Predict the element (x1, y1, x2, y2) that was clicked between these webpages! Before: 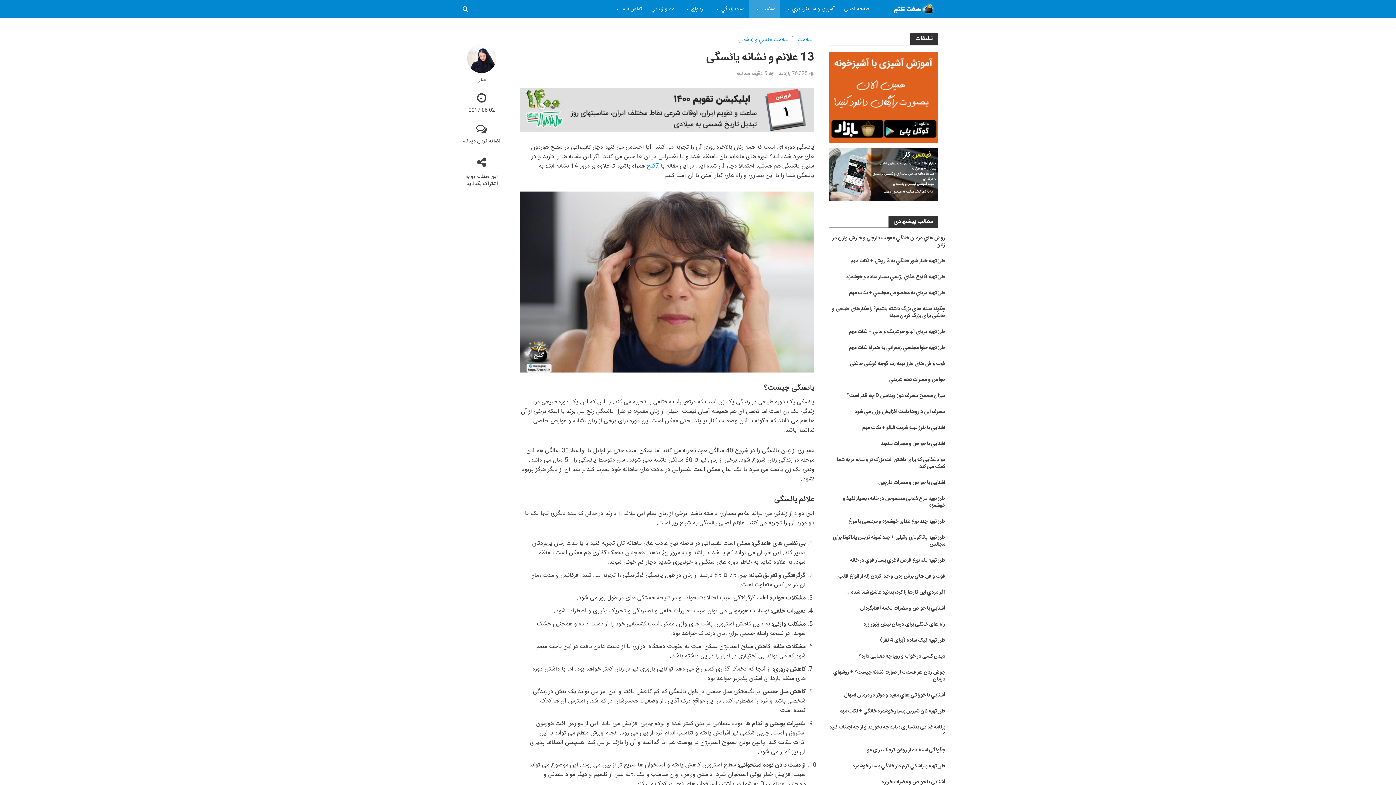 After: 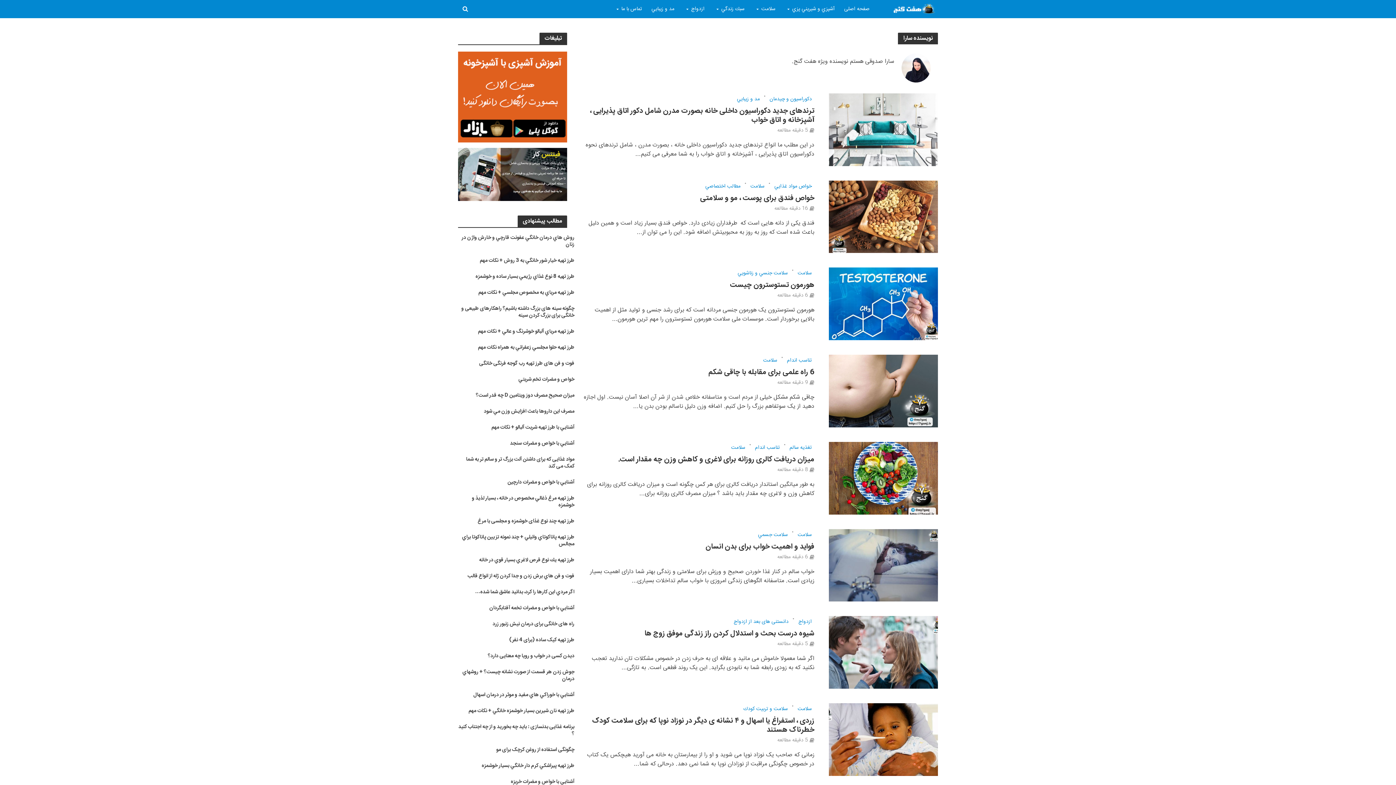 Action: bbox: (458, 76, 505, 83) label: سارا